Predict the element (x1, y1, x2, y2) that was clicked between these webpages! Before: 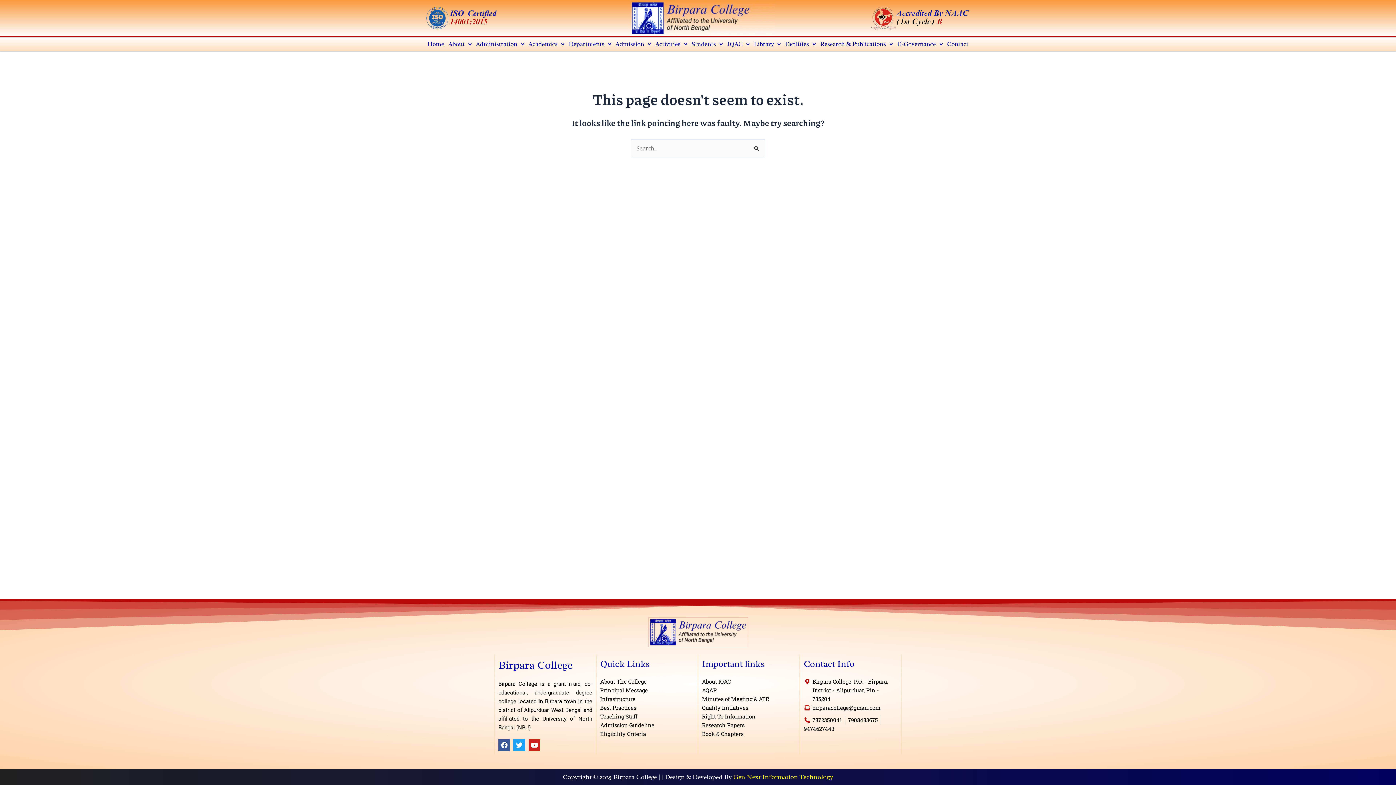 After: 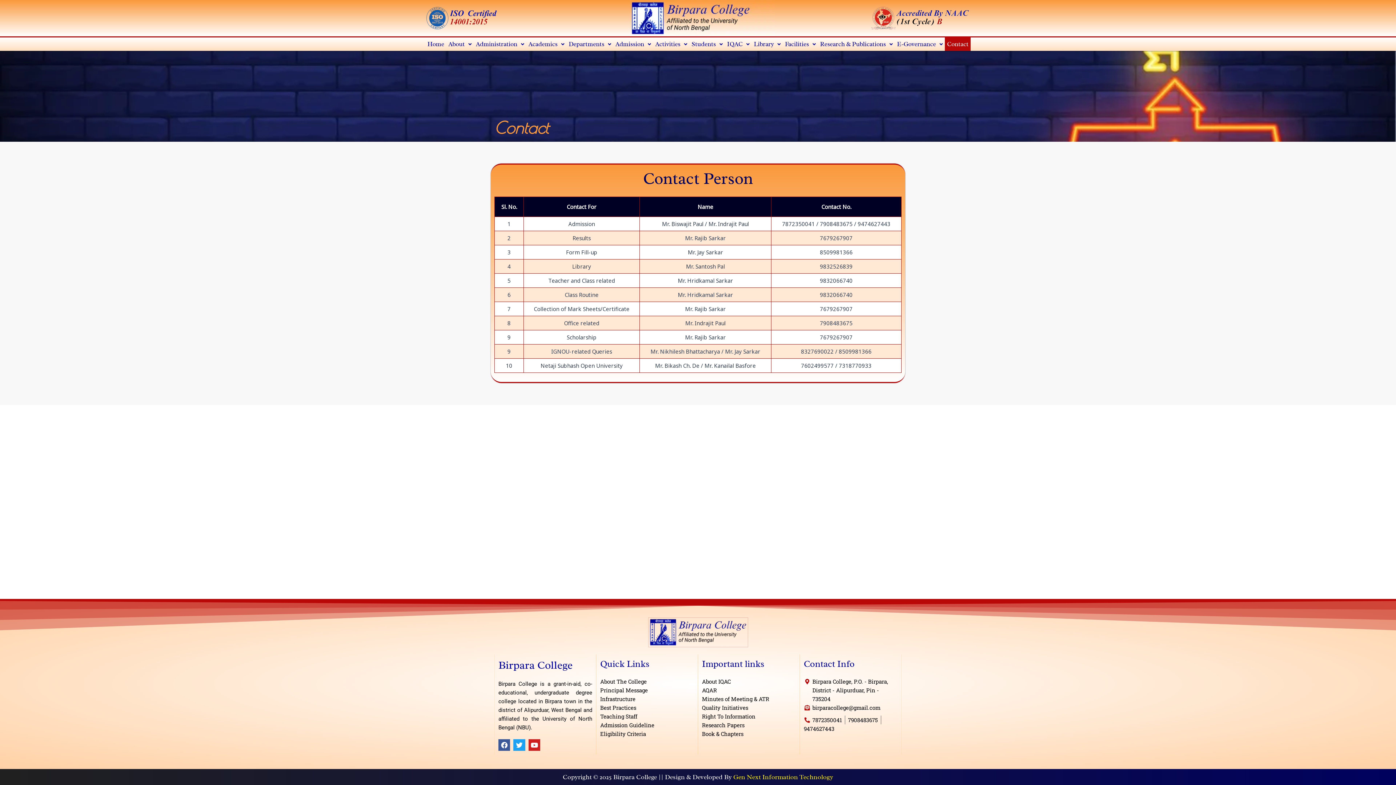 Action: label: Contact bbox: (945, 37, 970, 50)